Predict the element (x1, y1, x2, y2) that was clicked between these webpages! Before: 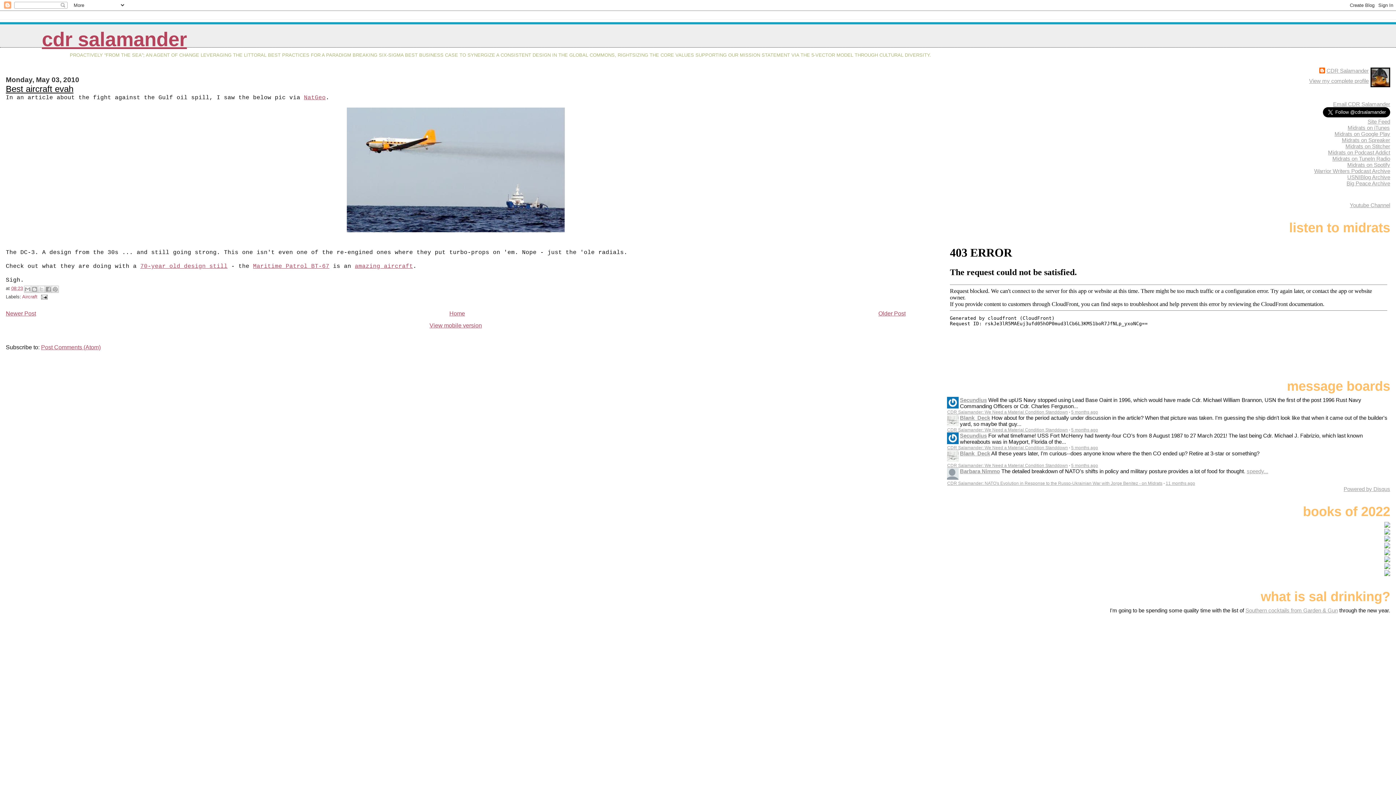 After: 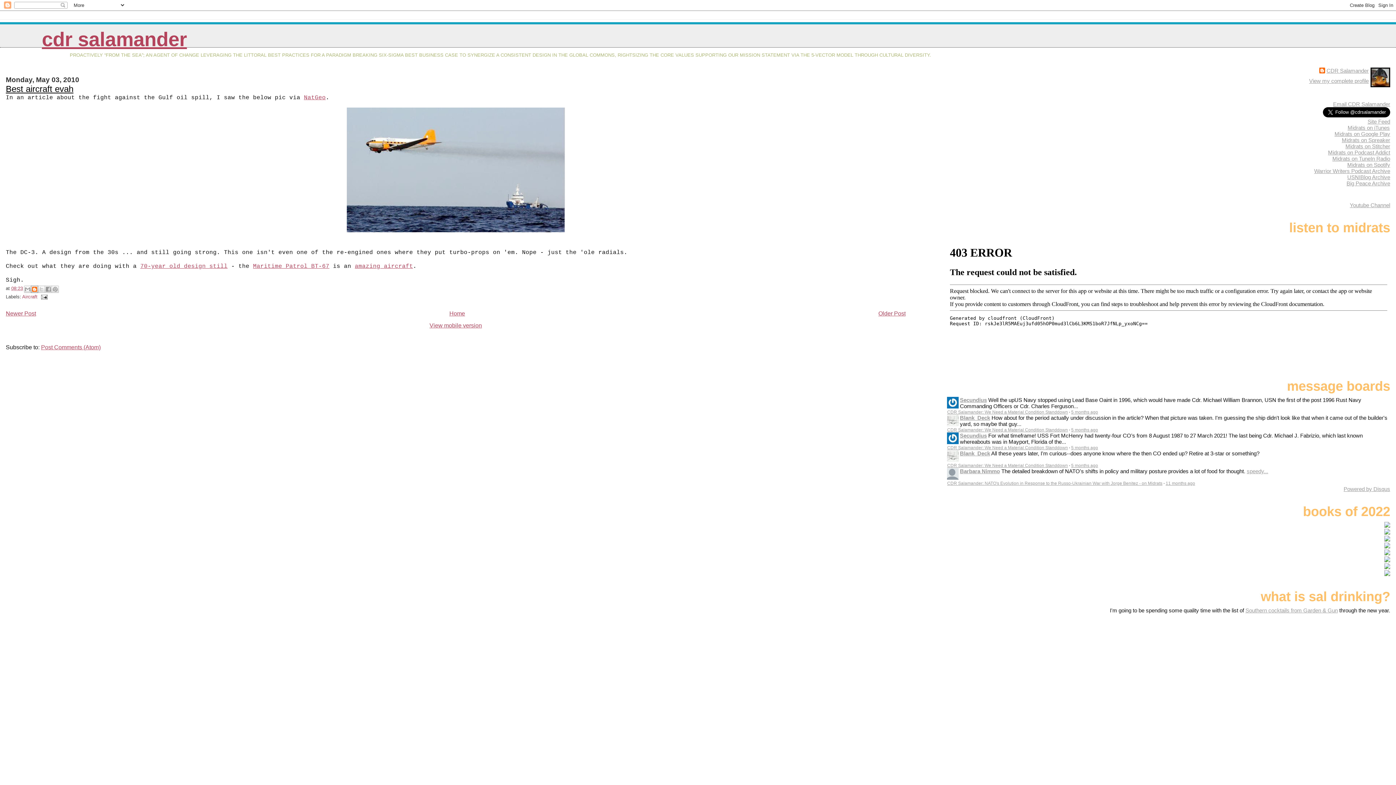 Action: label: BlogThis! bbox: (30, 285, 38, 293)